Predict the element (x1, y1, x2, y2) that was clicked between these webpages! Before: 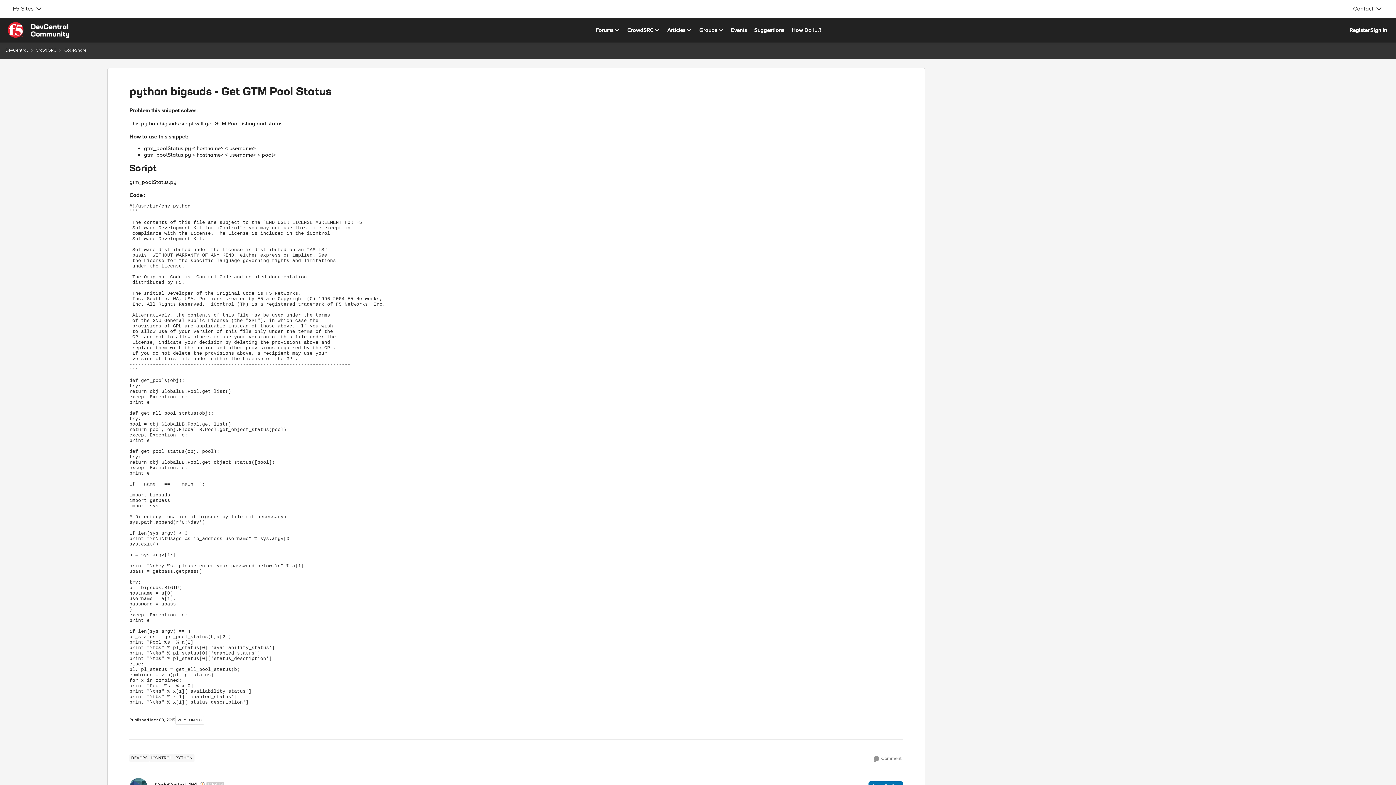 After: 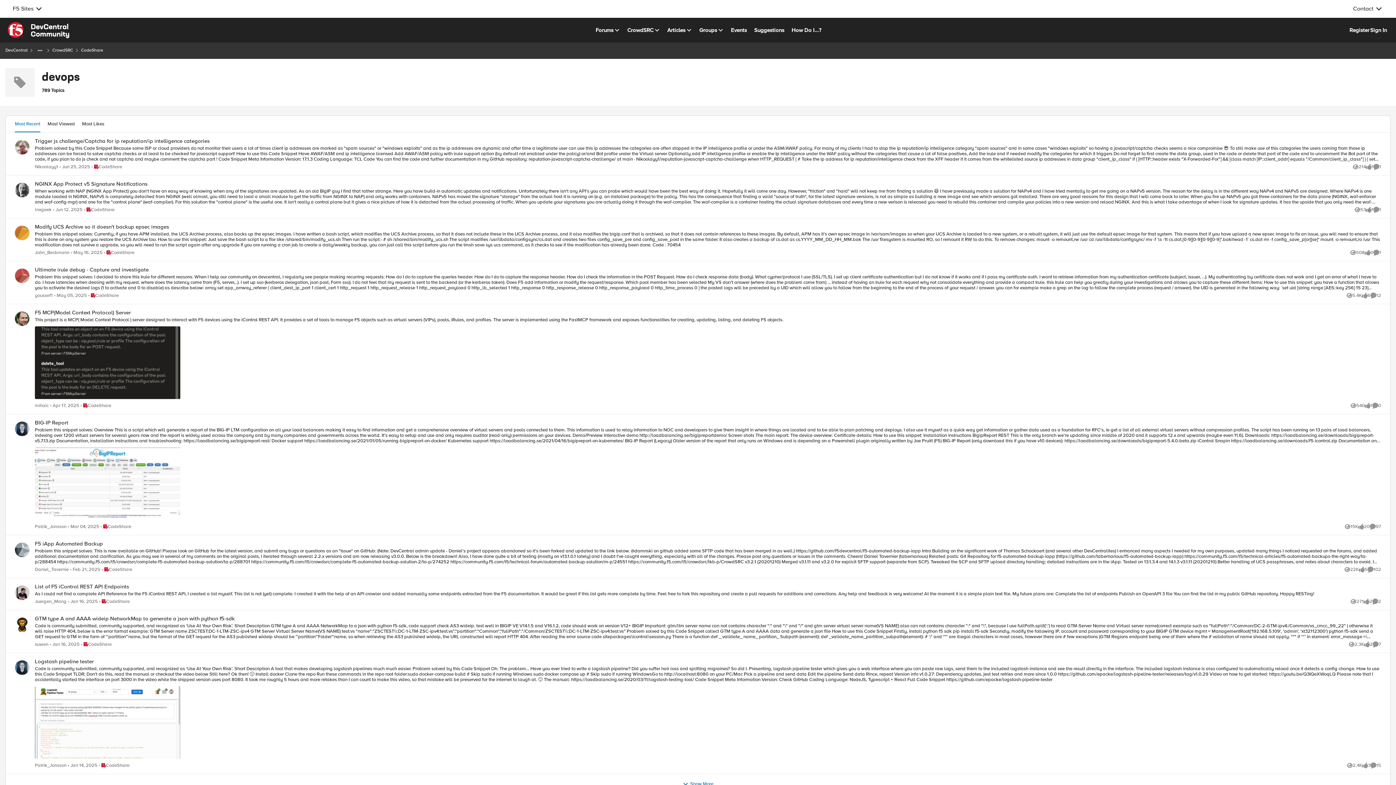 Action: label: Tag name devops bbox: (129, 754, 149, 762)